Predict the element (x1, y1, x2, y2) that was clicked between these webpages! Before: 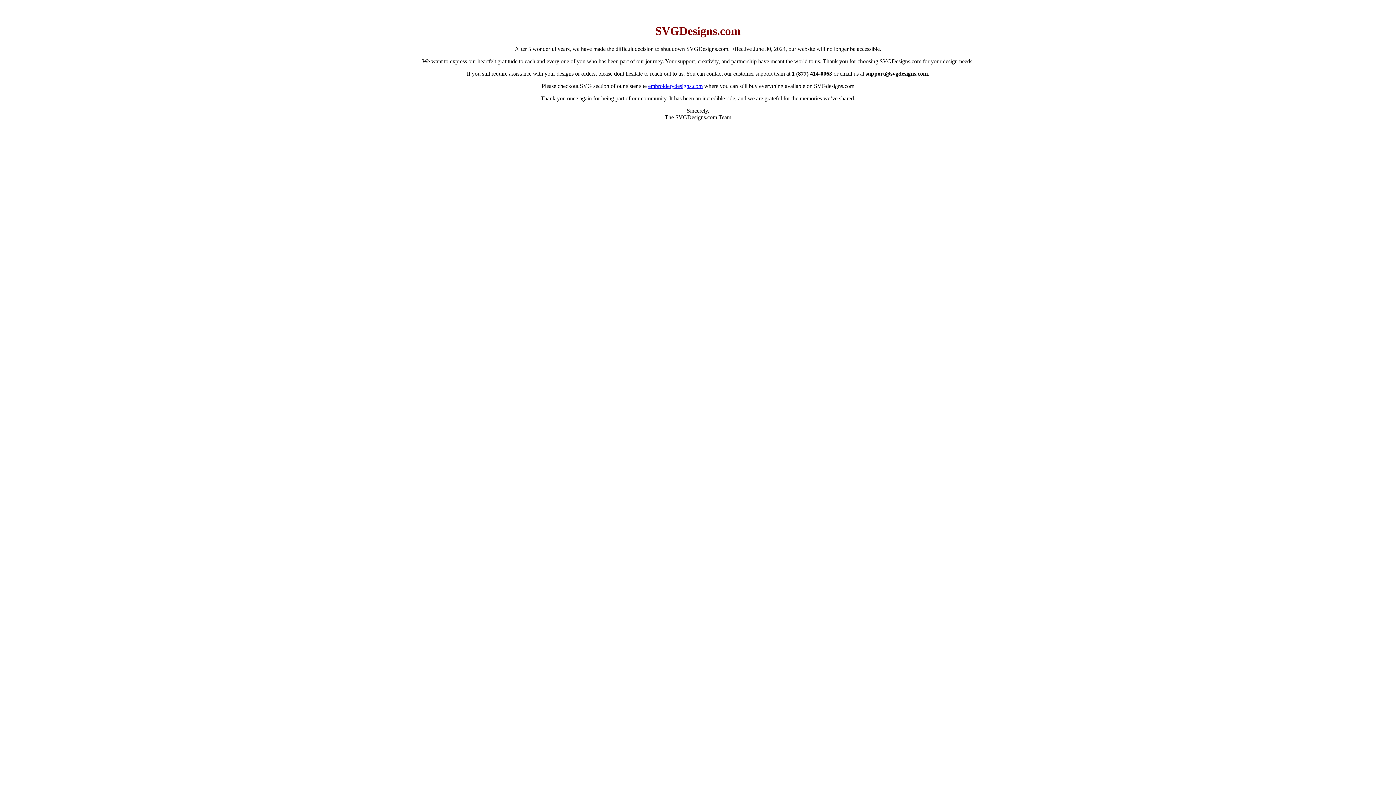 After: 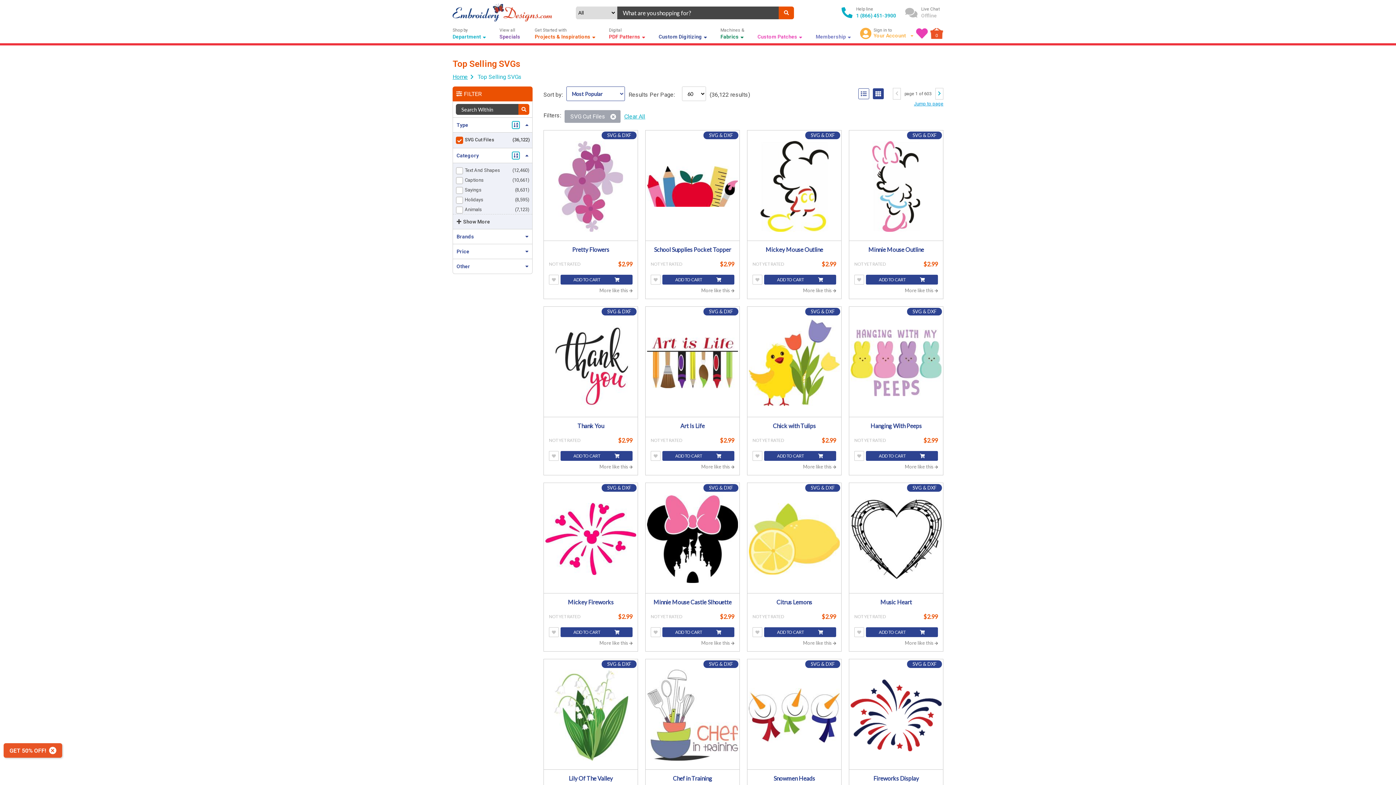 Action: label: embroiderydesigns.com bbox: (648, 82, 702, 89)